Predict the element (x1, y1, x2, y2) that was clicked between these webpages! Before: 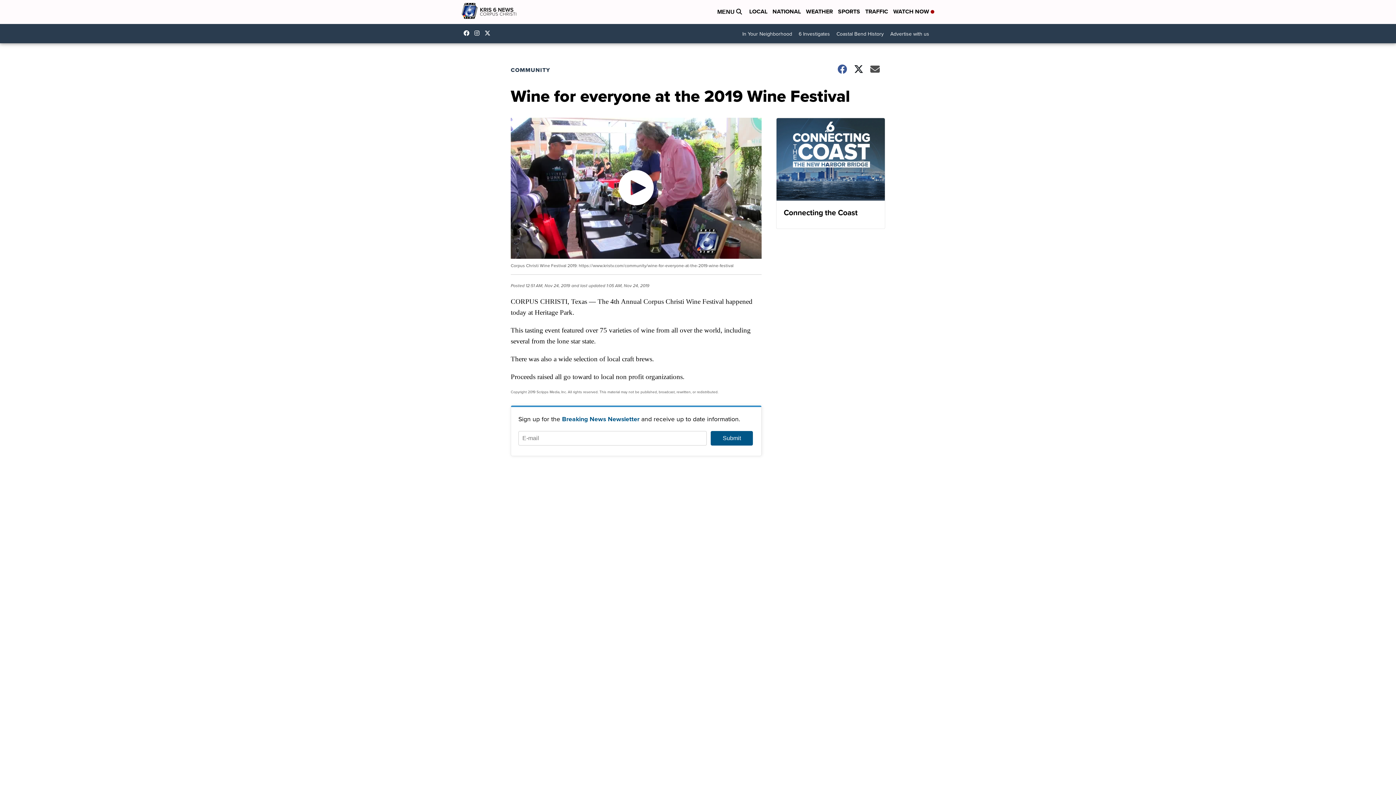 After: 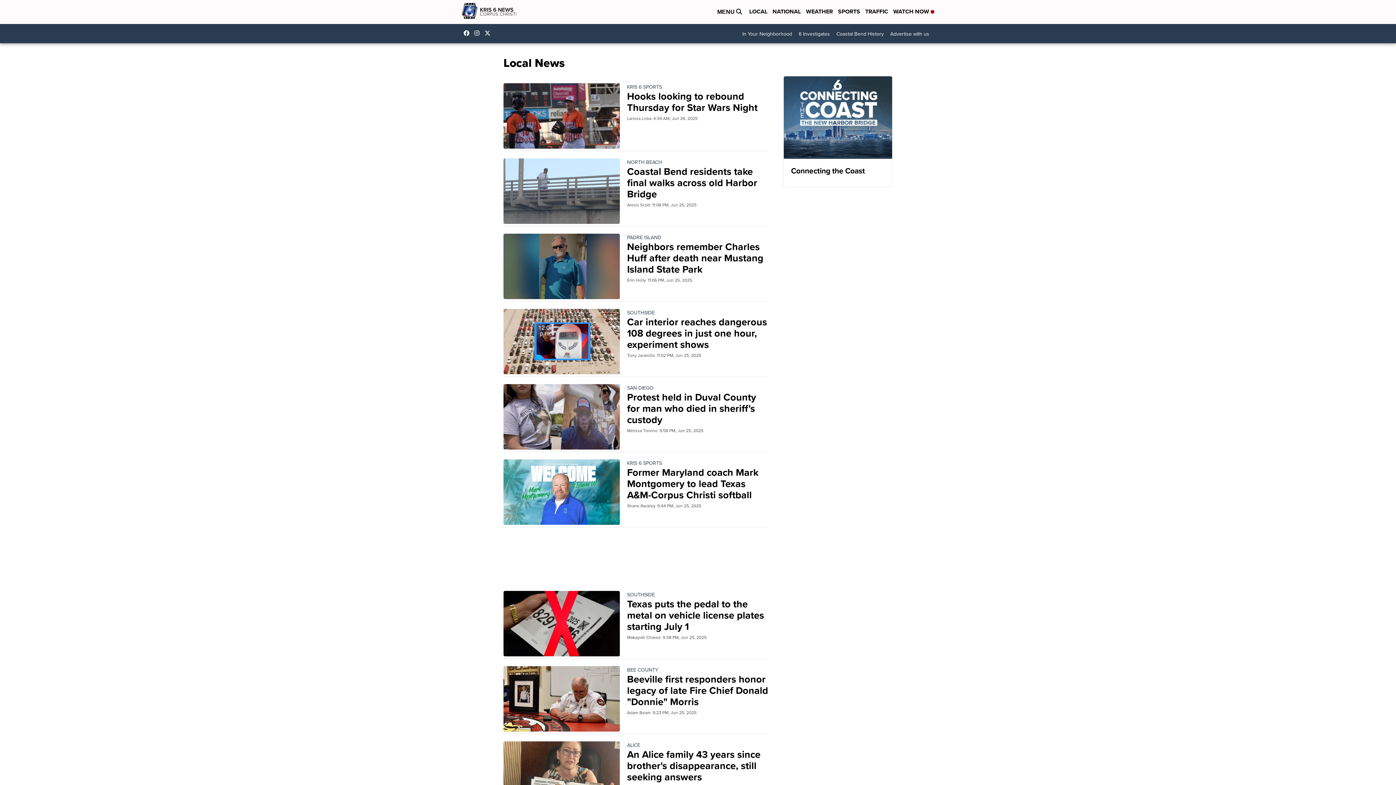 Action: bbox: (749, 7, 767, 16) label: LOCAL